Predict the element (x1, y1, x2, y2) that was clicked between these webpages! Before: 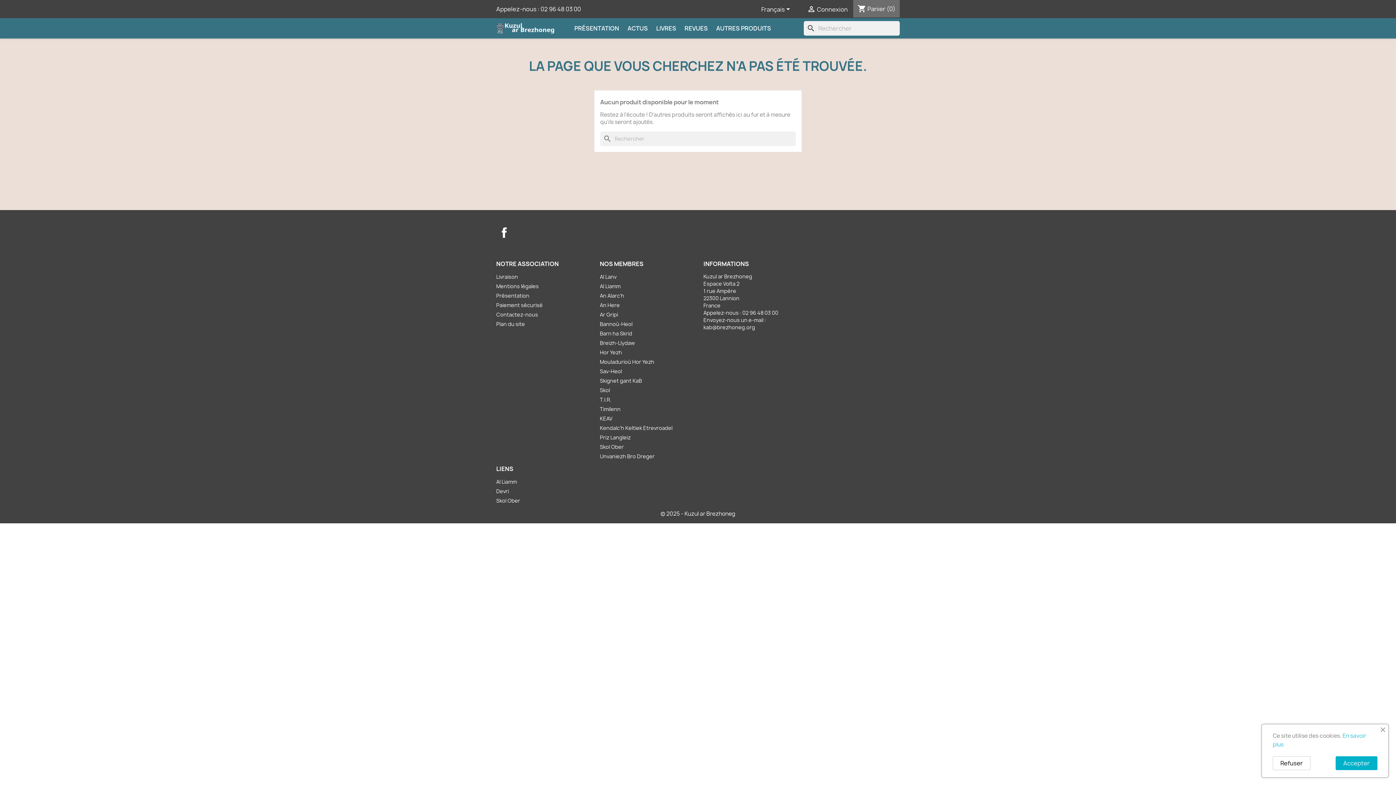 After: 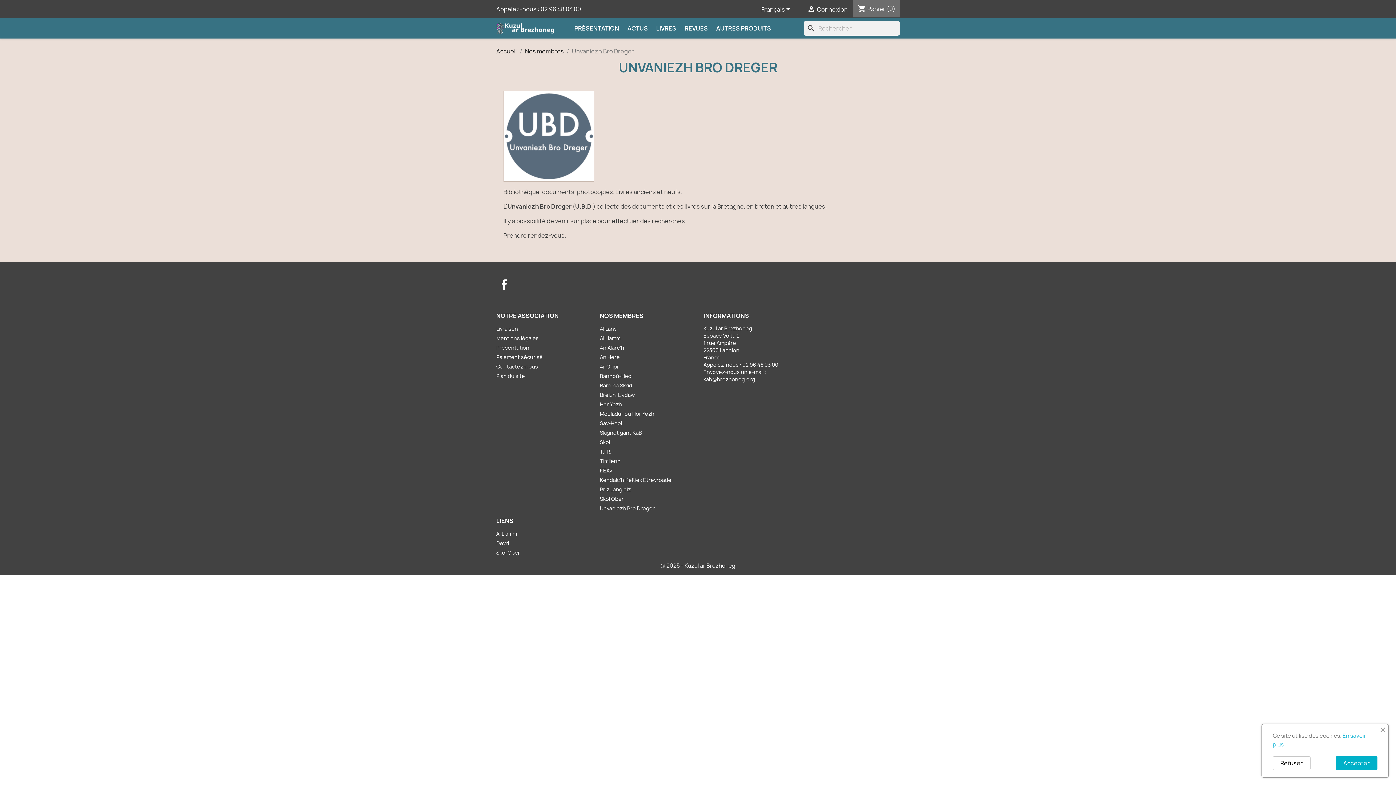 Action: bbox: (600, 453, 654, 460) label: Unvaniezh Bro Dreger